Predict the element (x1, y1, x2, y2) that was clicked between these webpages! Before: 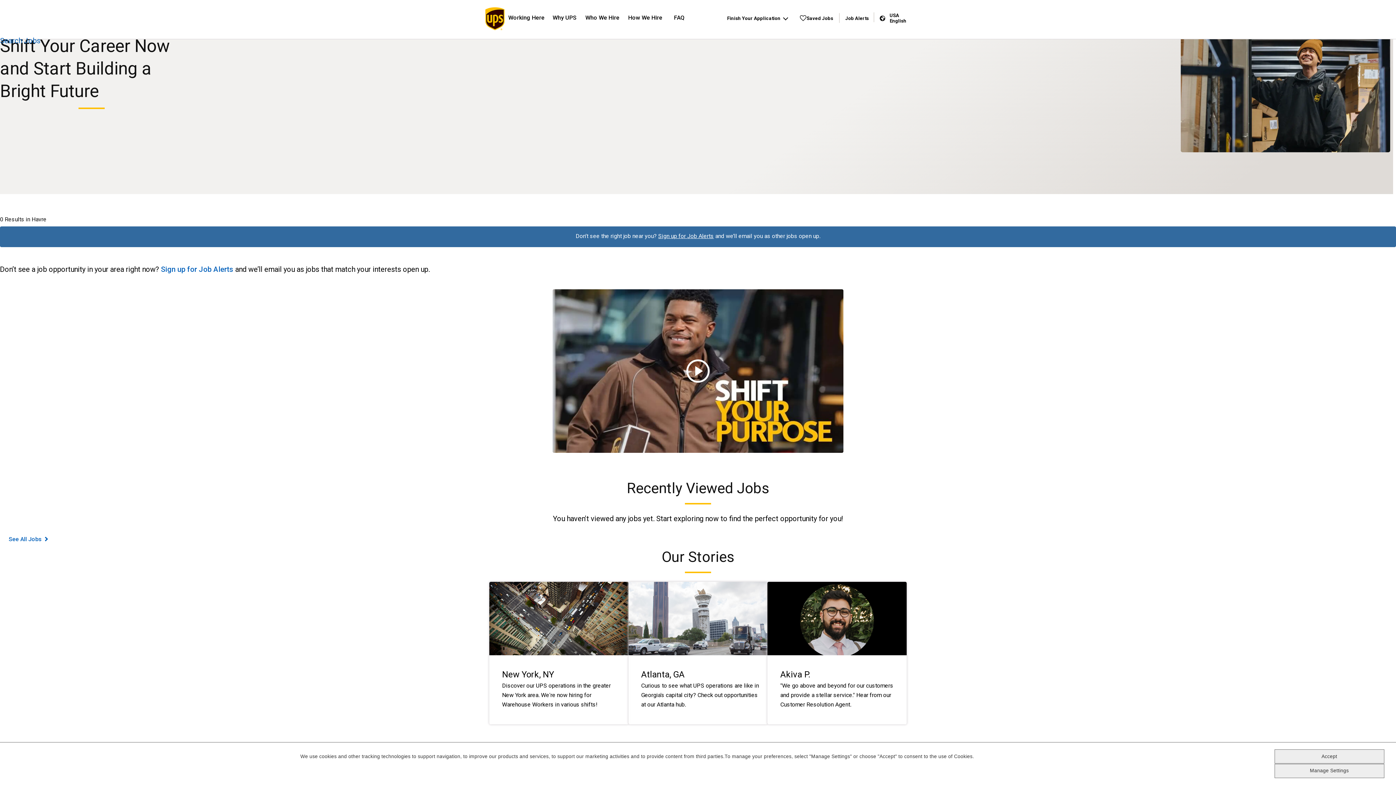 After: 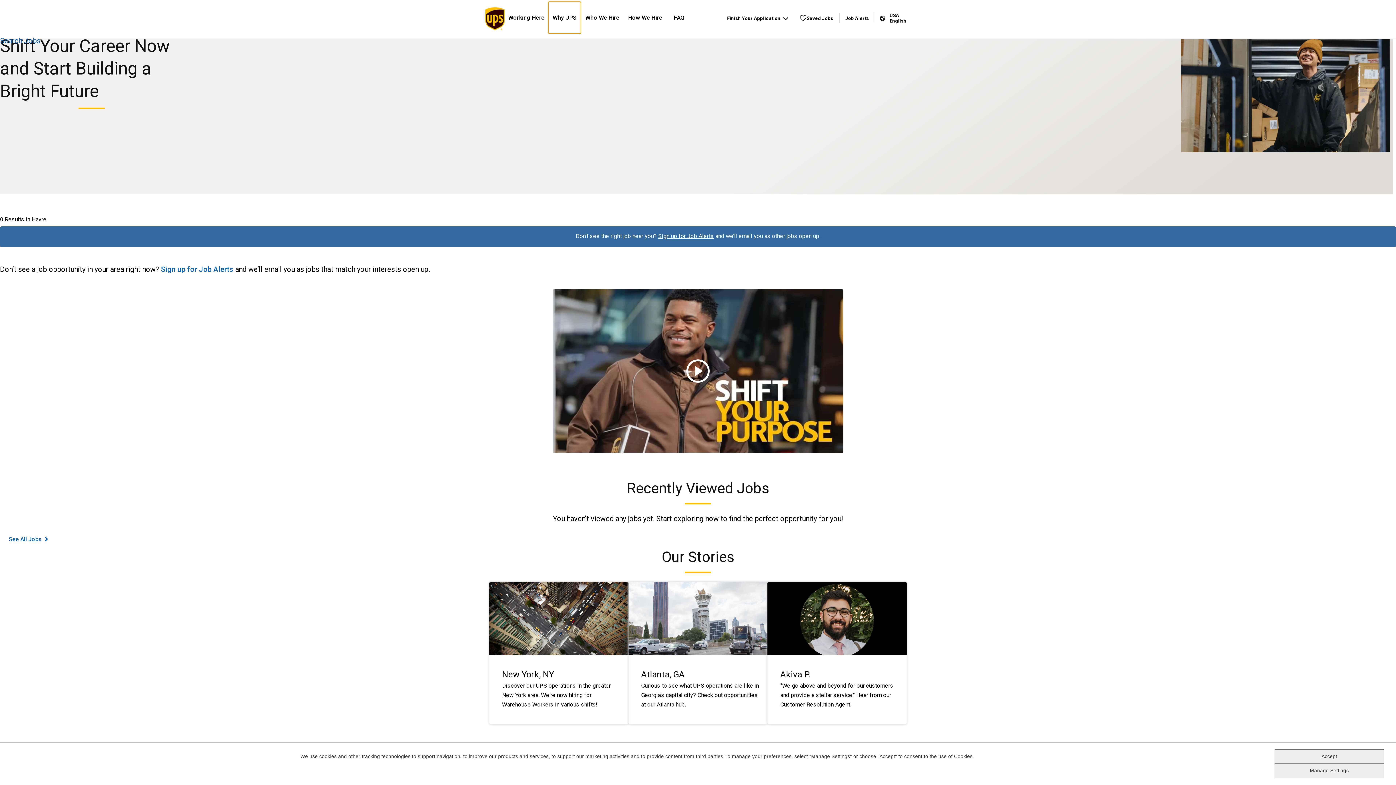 Action: bbox: (548, 1, 581, 33) label: Why UPS